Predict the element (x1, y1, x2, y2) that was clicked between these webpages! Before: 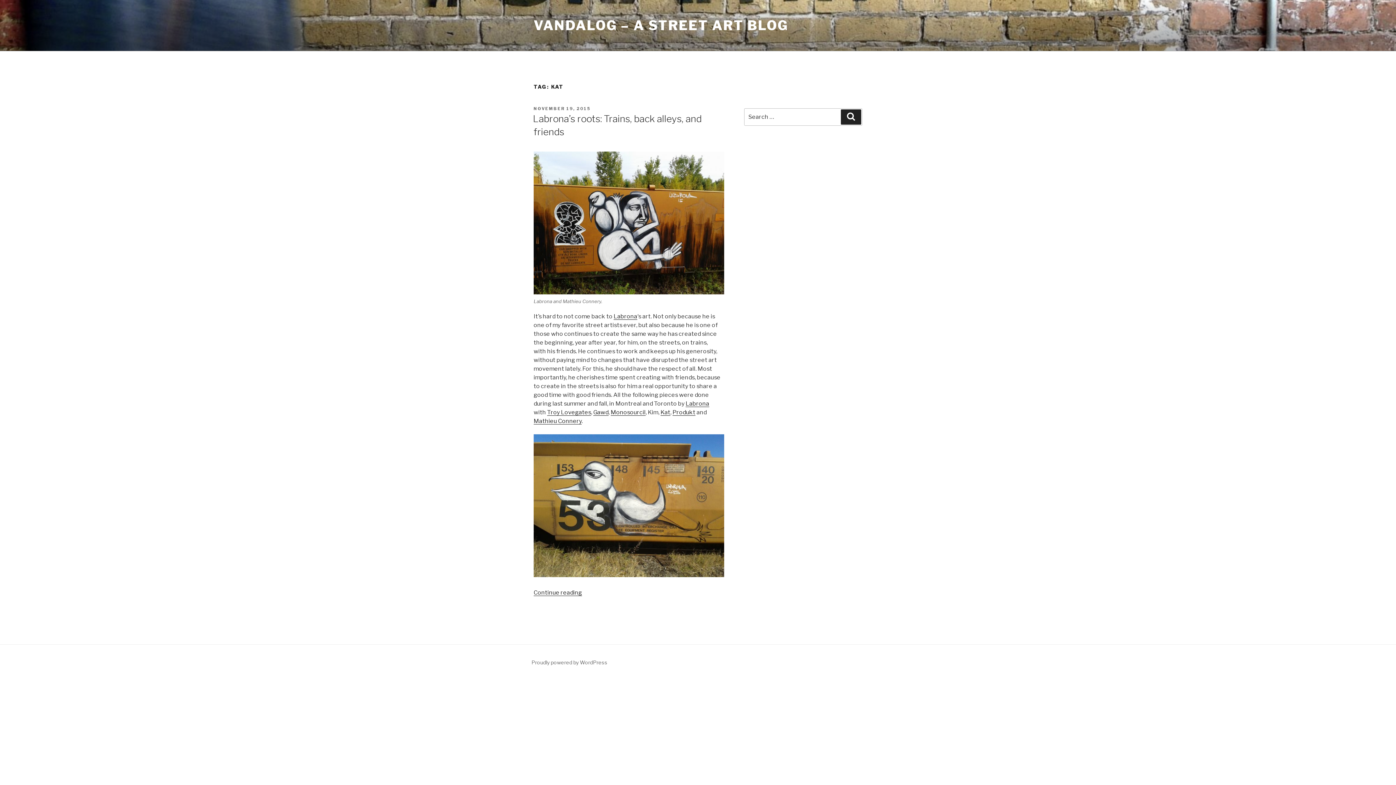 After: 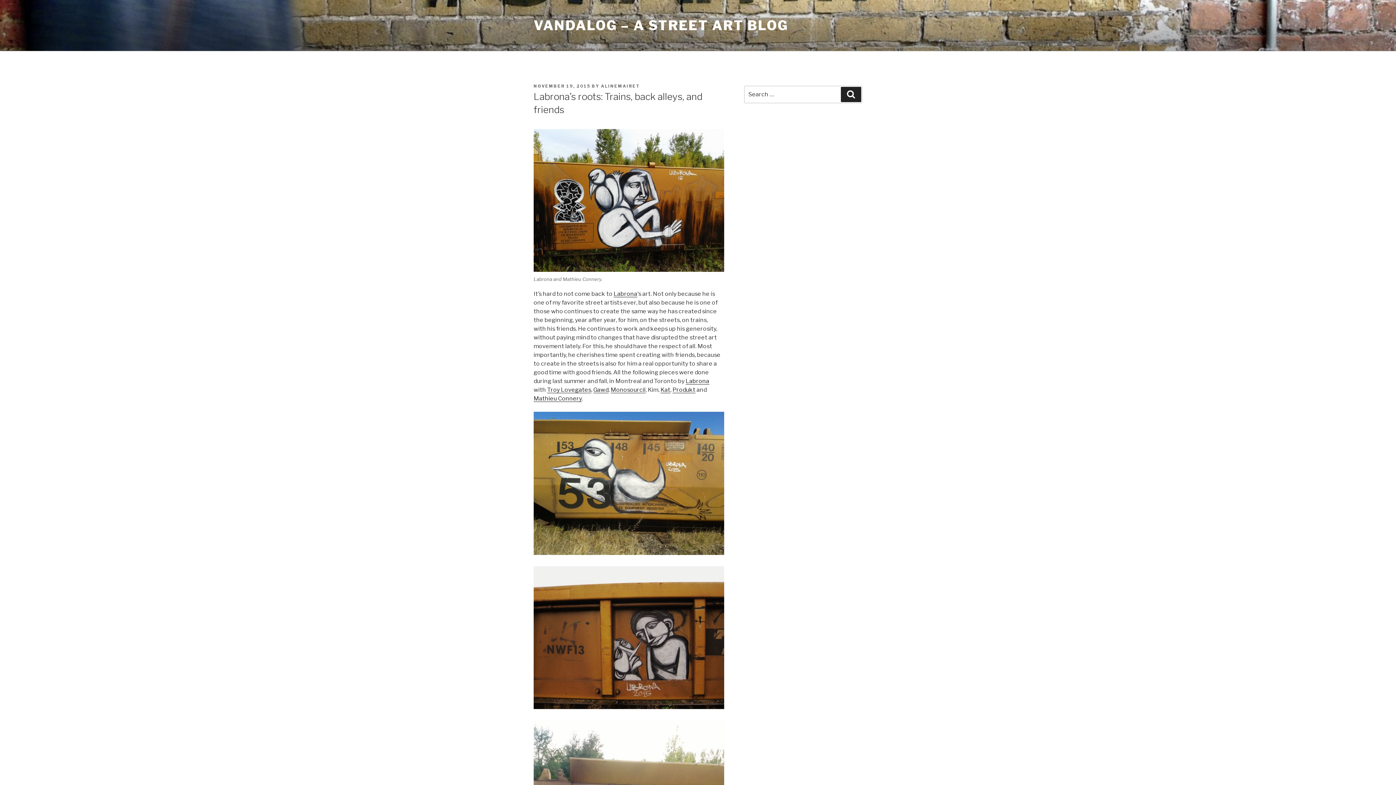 Action: bbox: (533, 106, 590, 111) label: NOVEMBER 19, 2015